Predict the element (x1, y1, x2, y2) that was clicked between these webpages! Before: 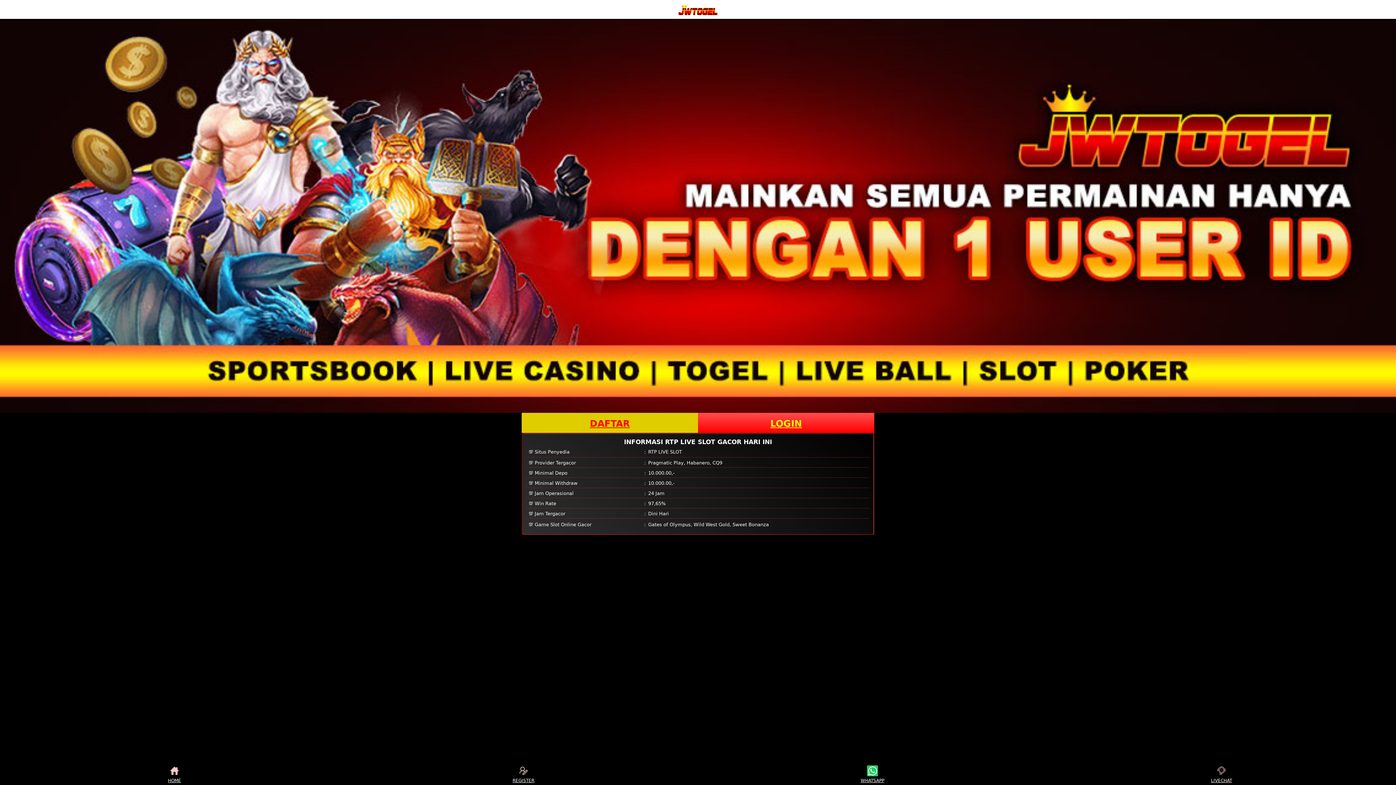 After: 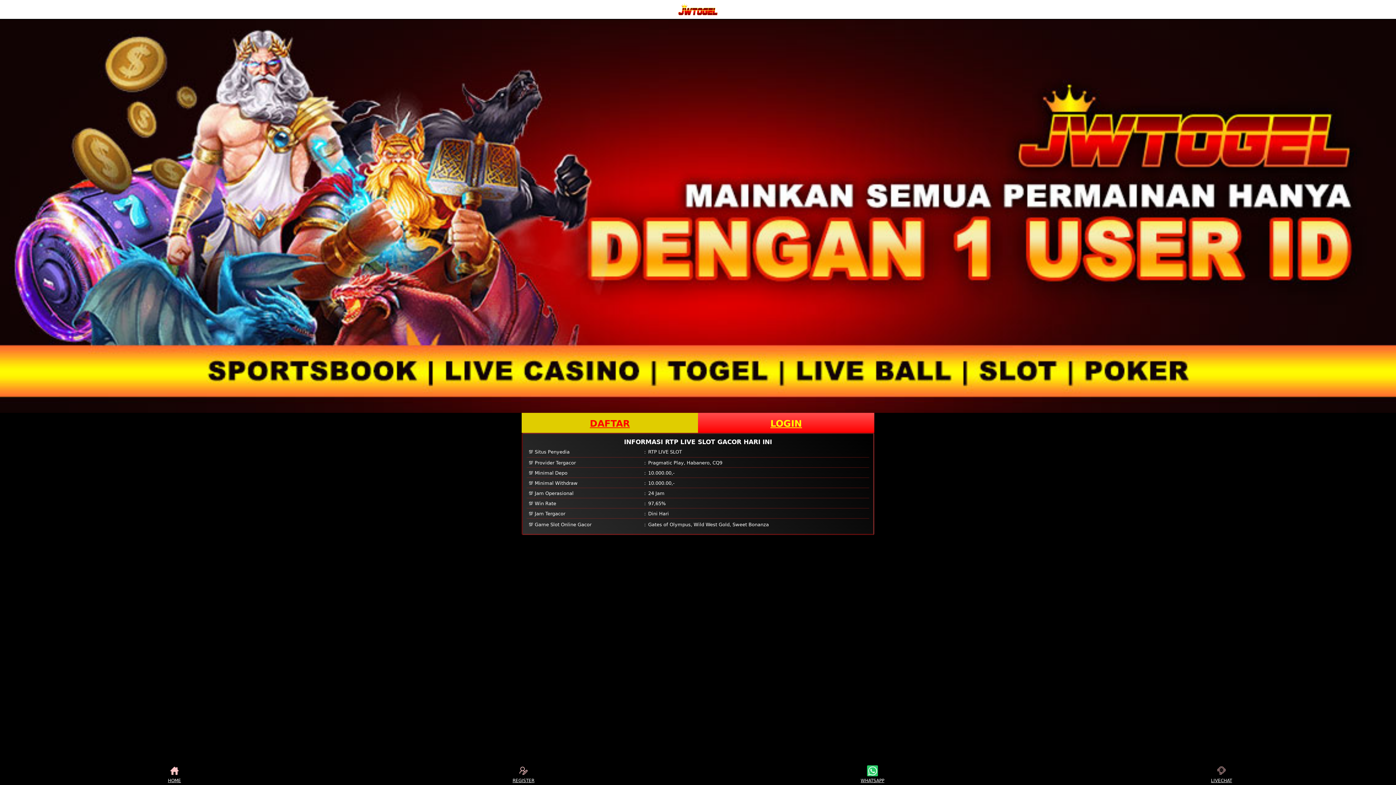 Action: bbox: (510, 765, 537, 783) label: REGISTER